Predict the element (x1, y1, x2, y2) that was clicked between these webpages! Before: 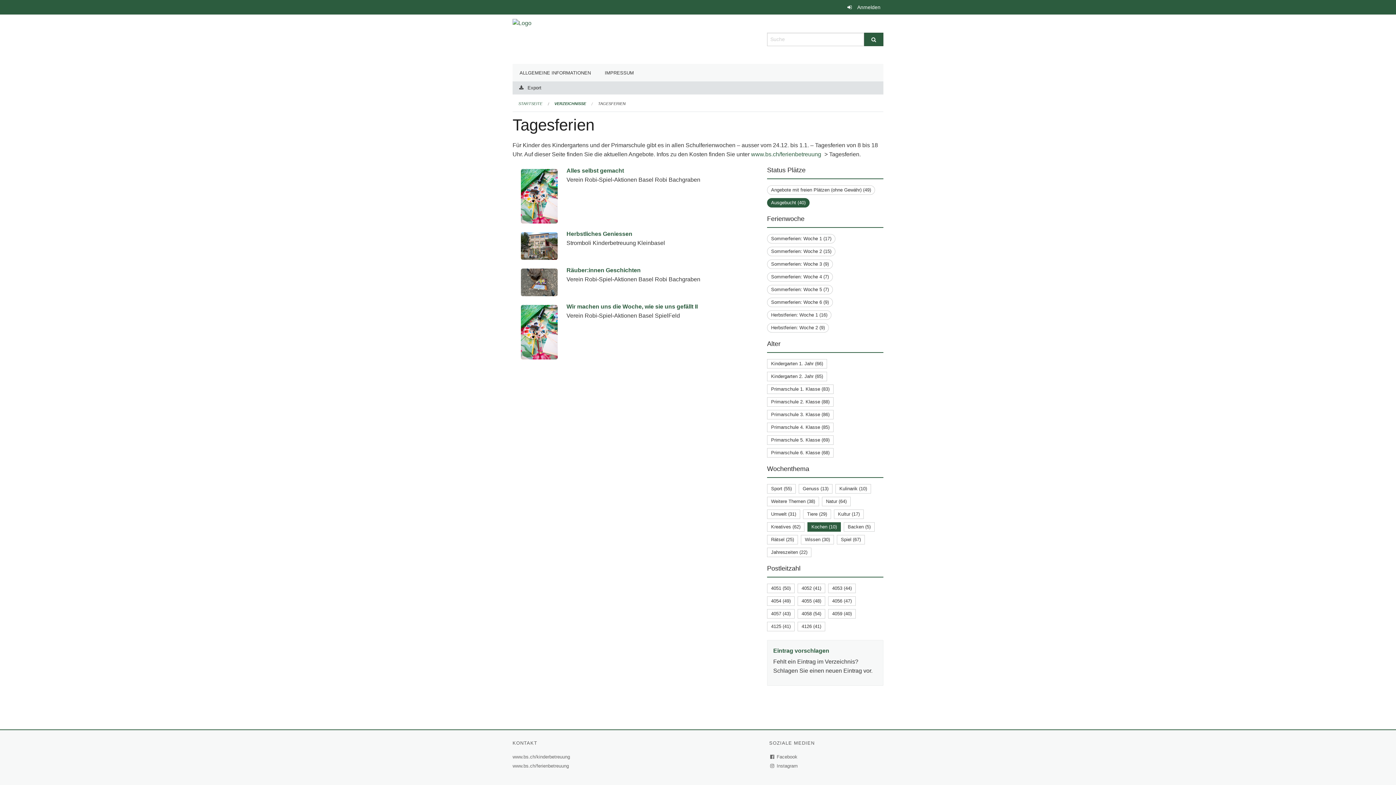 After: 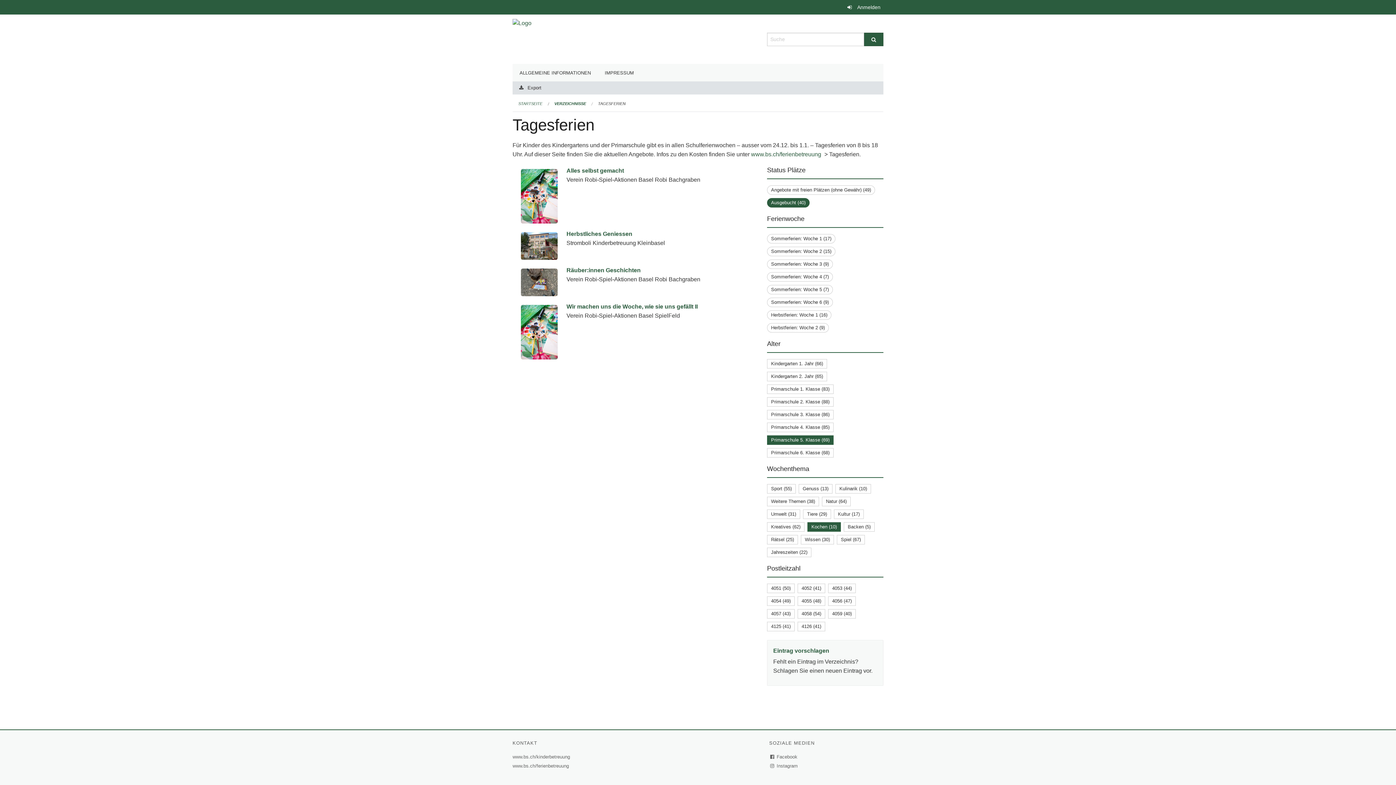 Action: label: Primarschule 5. Klasse (69) bbox: (771, 437, 829, 442)